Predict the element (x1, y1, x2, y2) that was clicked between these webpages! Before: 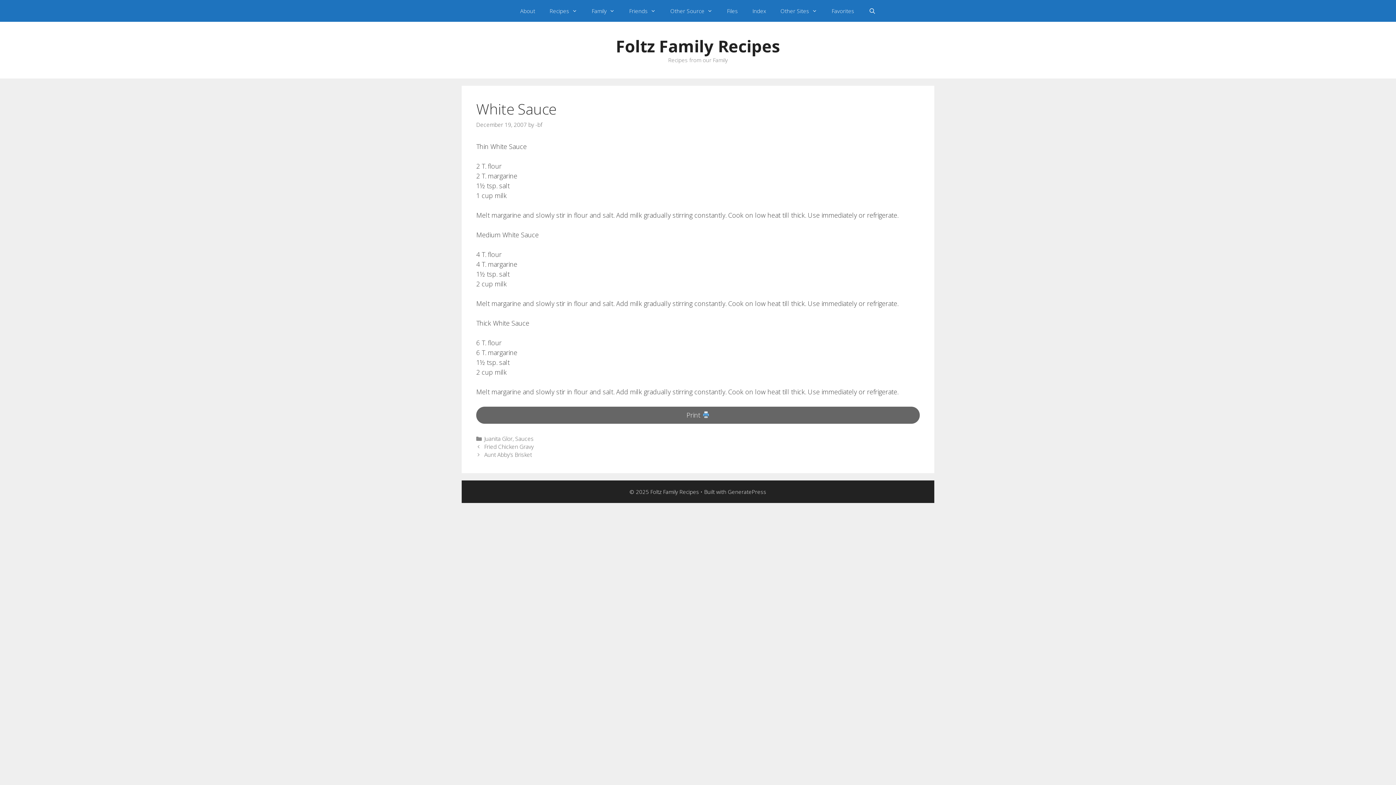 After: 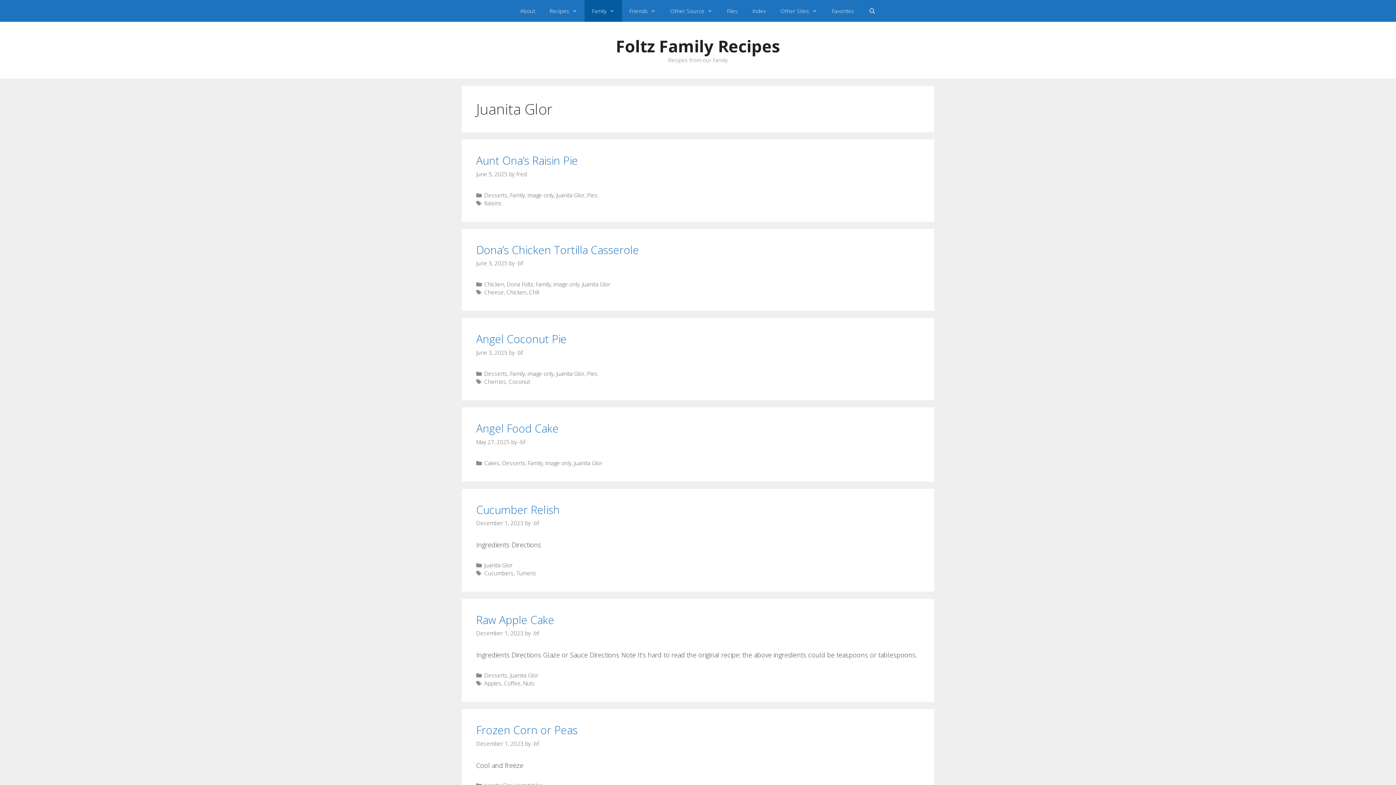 Action: label: Juanita Glor bbox: (484, 435, 512, 442)